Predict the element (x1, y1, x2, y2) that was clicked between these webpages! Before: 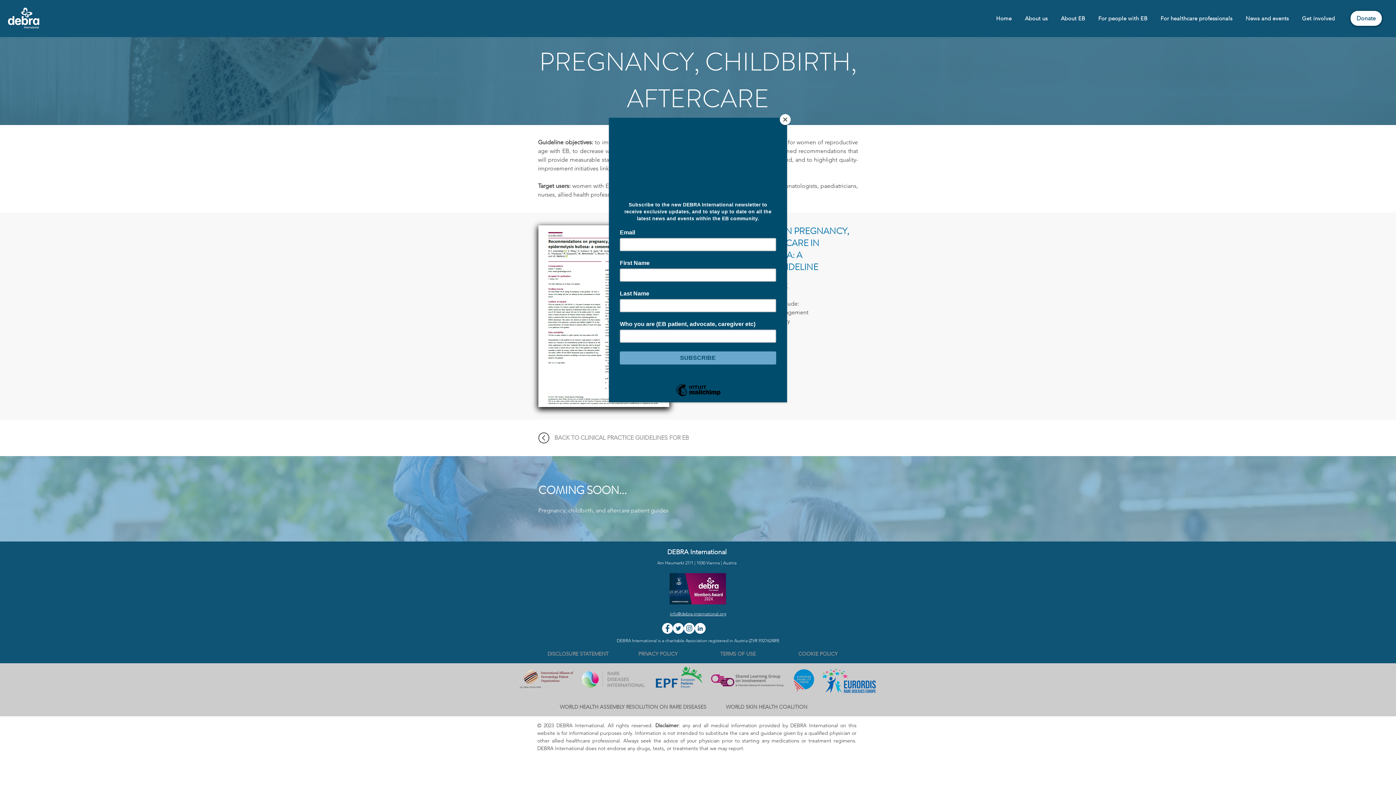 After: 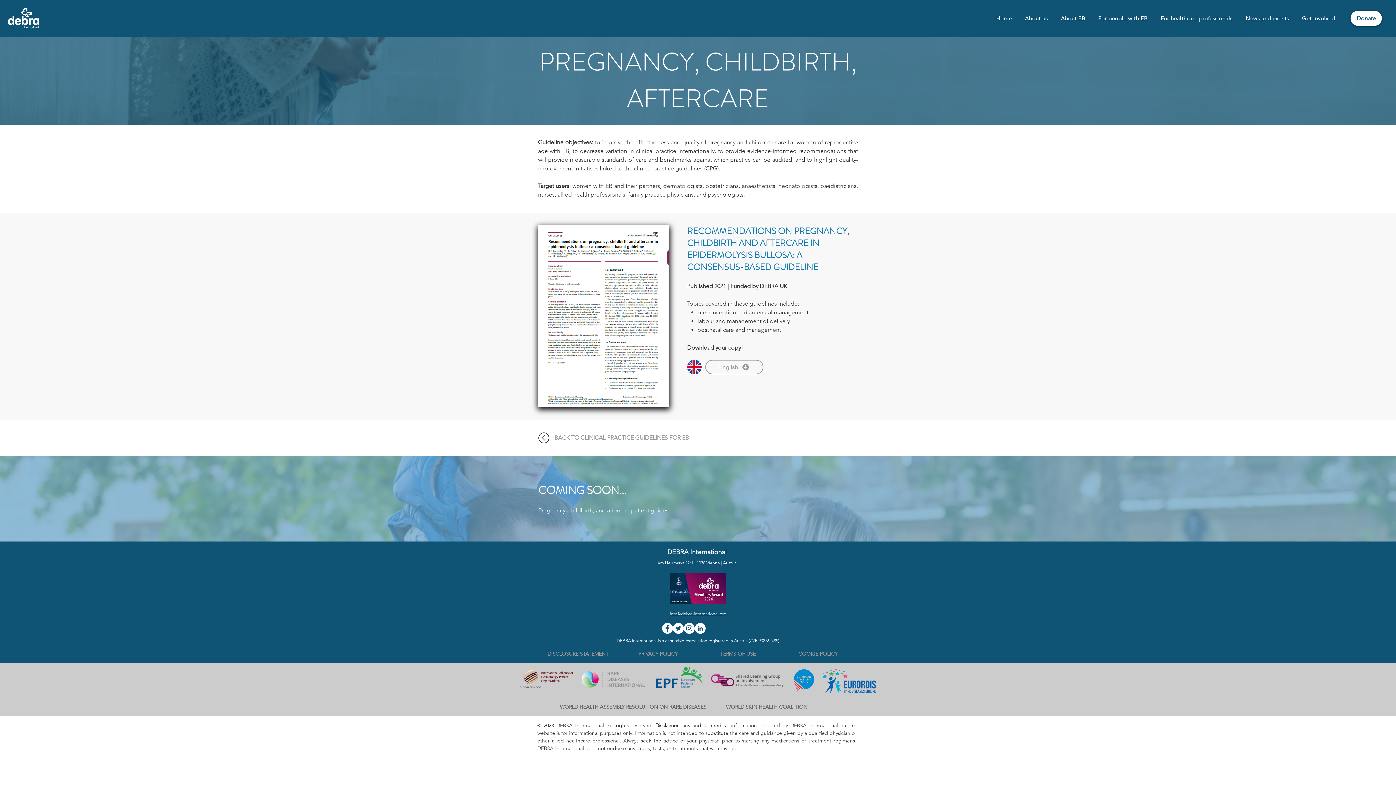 Action: label: Close bbox: (780, 114, 790, 125)